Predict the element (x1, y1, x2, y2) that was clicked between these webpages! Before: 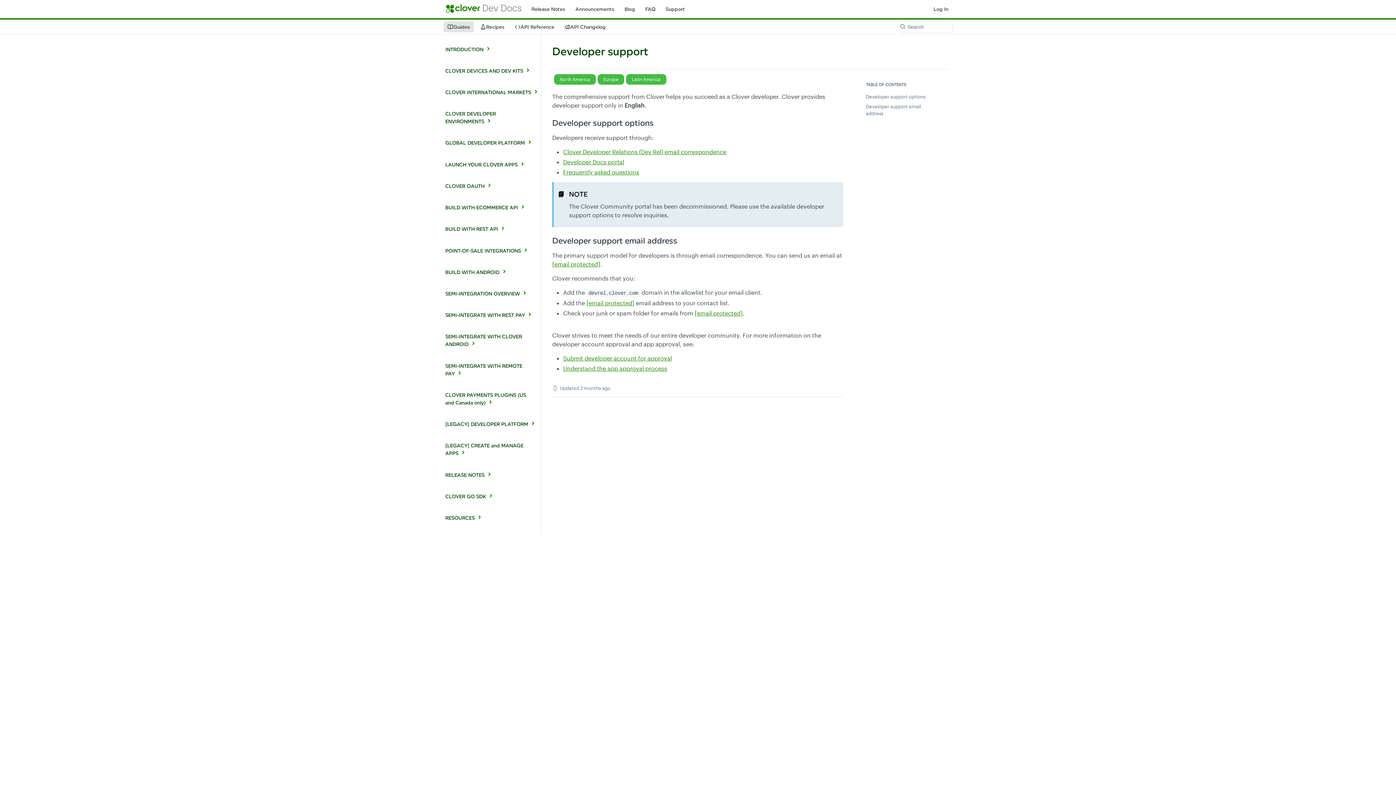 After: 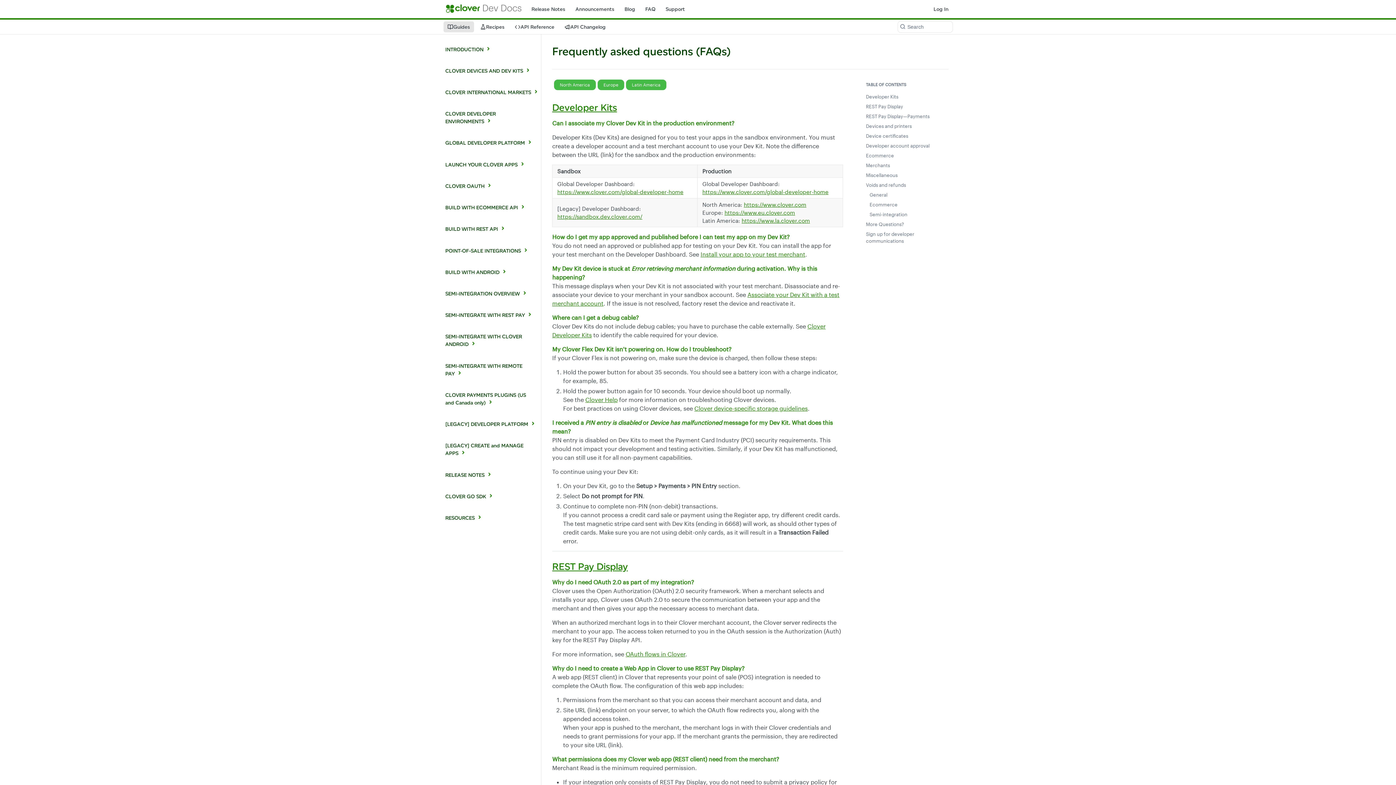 Action: bbox: (563, 169, 634, 175) label: Frequently asked questions